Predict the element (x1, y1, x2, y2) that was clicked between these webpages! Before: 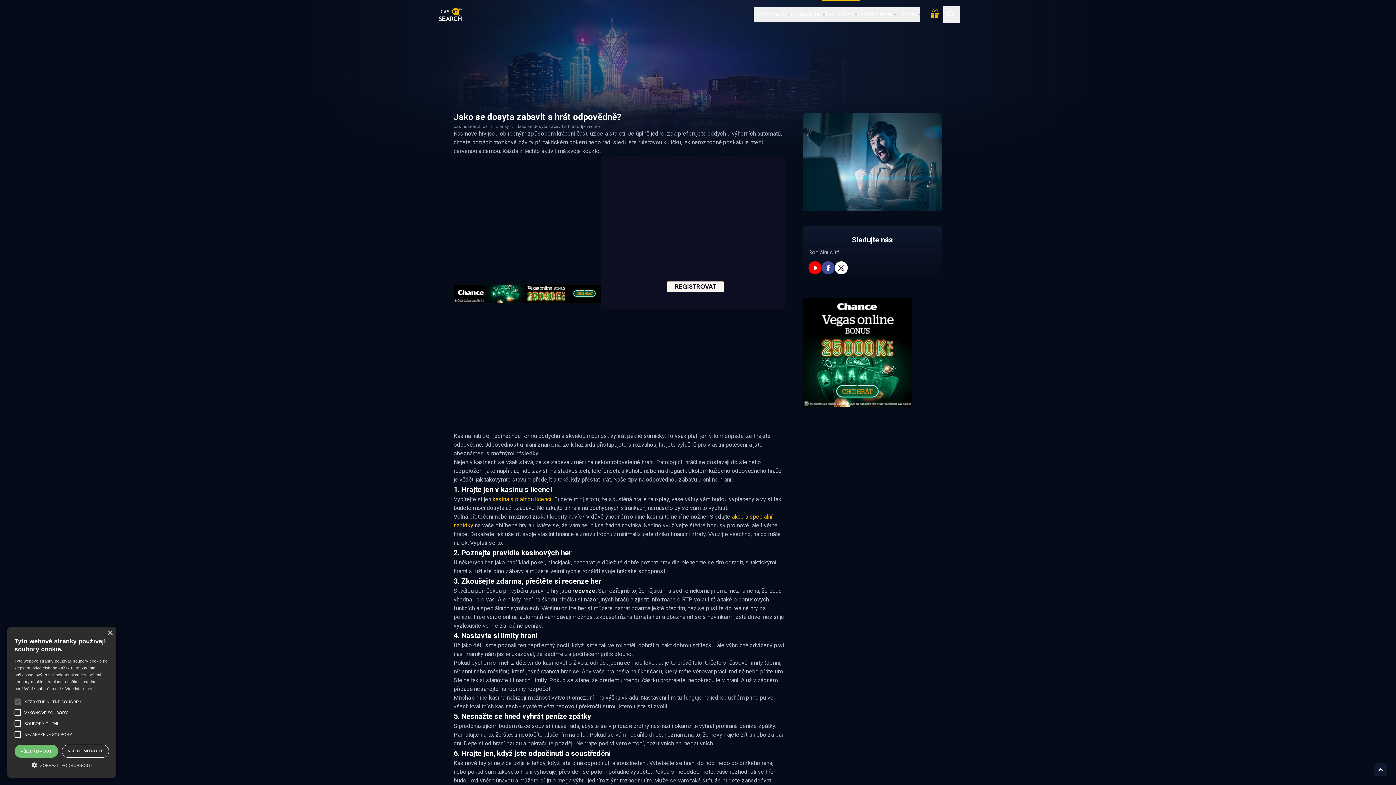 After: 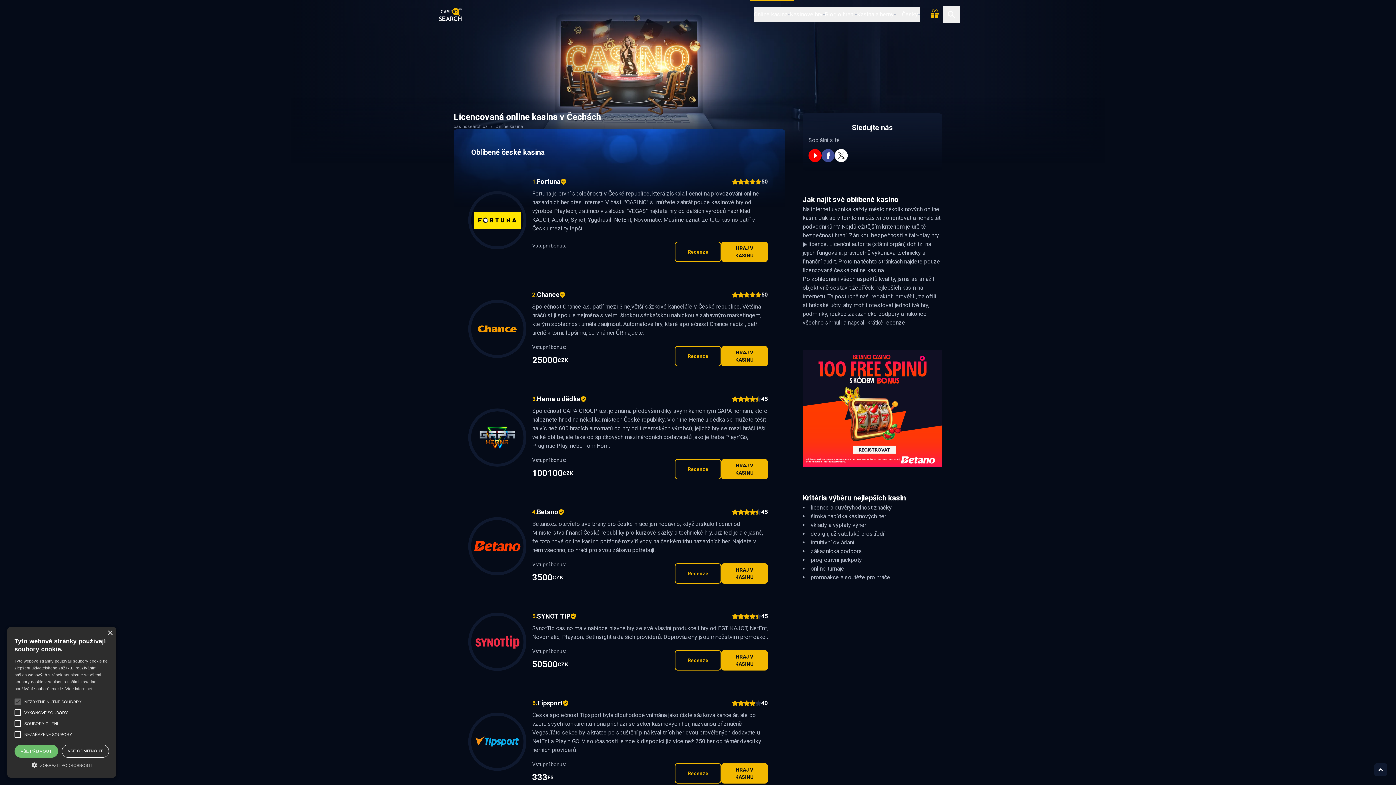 Action: label: kasina s platnou licencí bbox: (492, 496, 551, 502)